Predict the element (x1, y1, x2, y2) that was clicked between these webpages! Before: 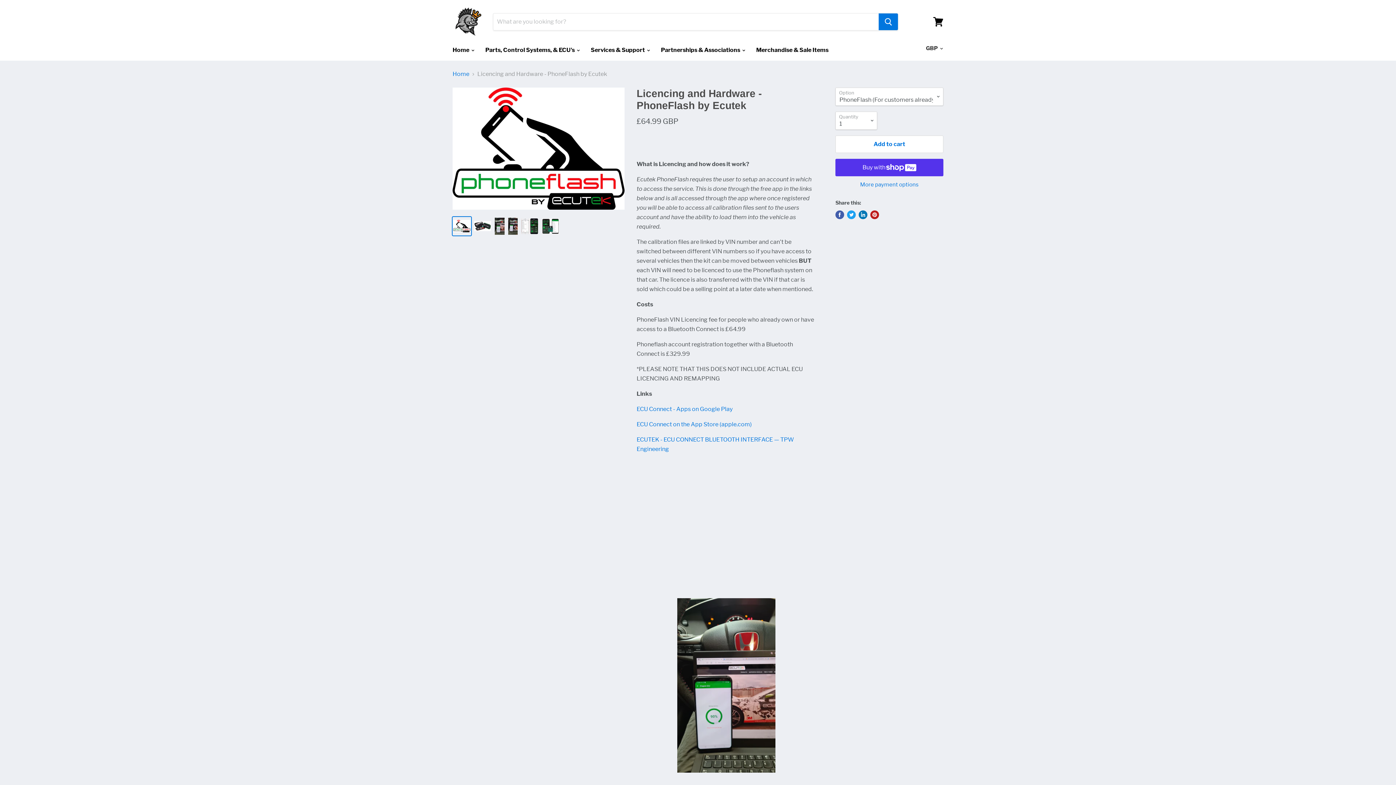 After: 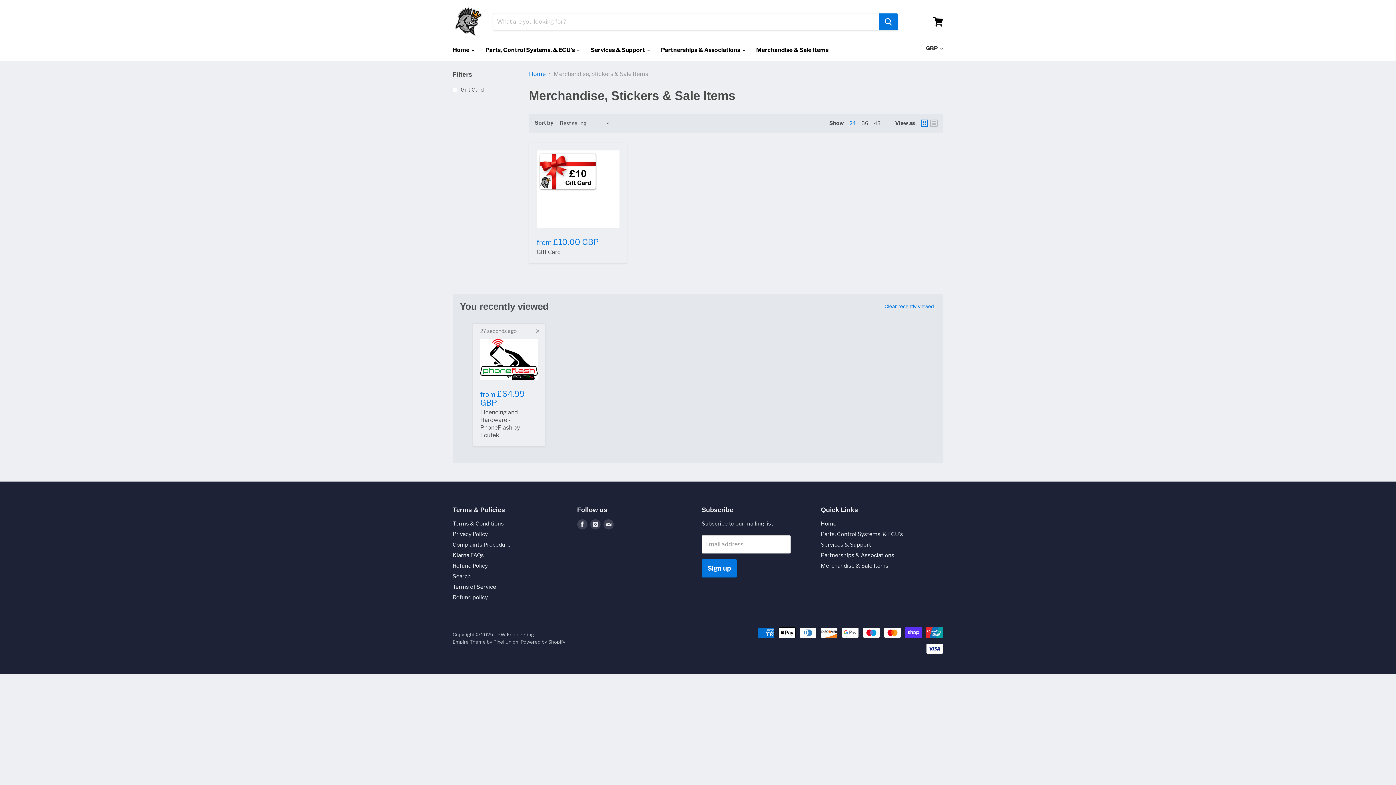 Action: bbox: (750, 42, 834, 57) label: Merchandise & Sale Items